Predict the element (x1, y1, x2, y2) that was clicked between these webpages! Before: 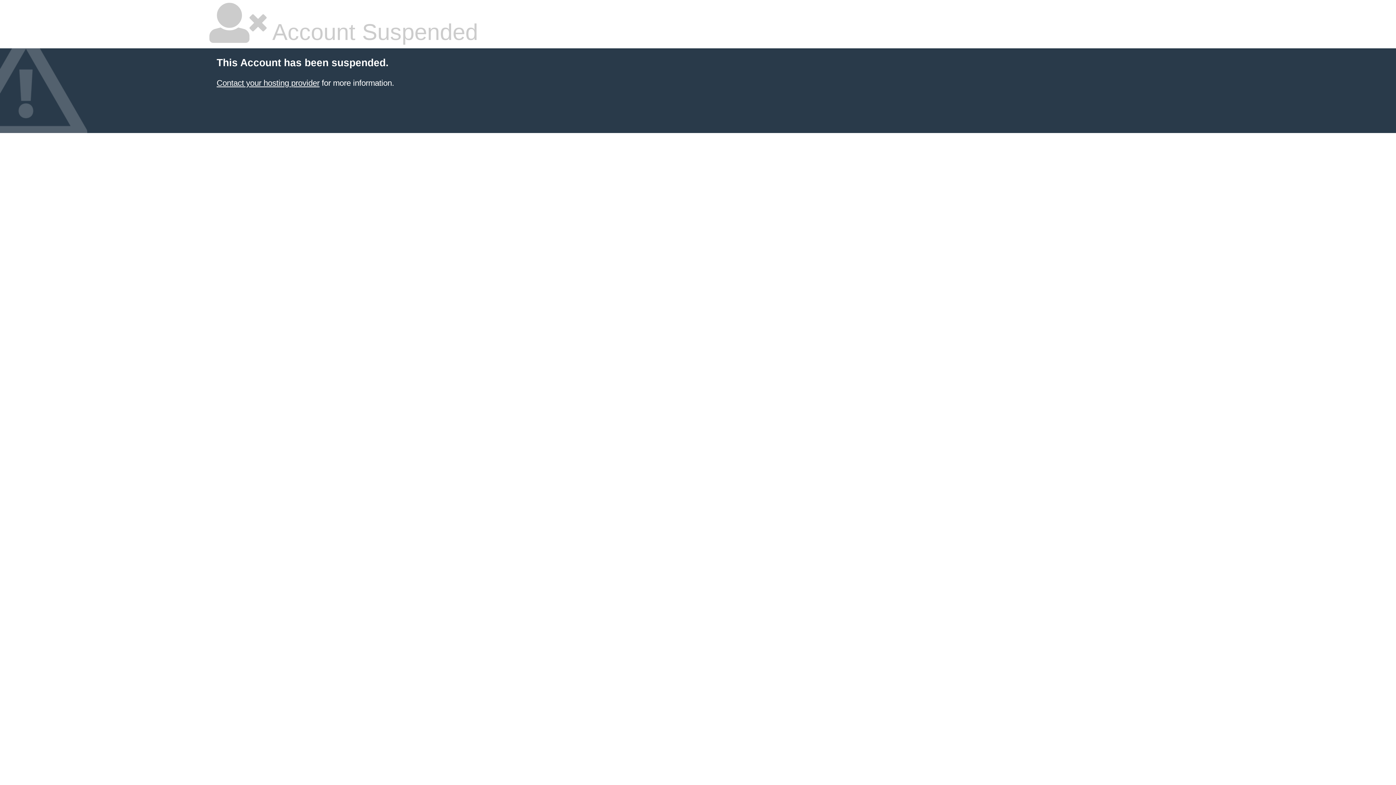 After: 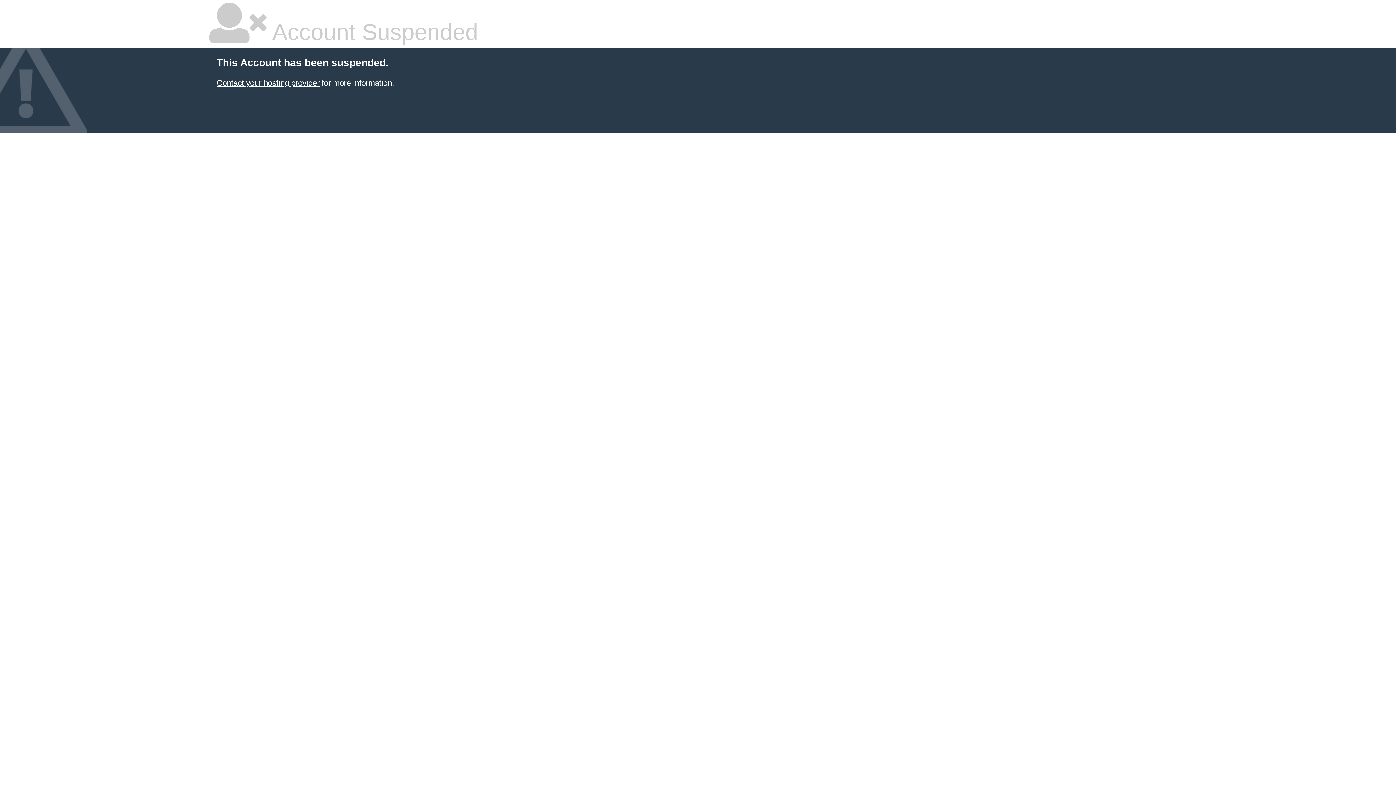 Action: label: Contact your hosting provider bbox: (216, 78, 319, 87)